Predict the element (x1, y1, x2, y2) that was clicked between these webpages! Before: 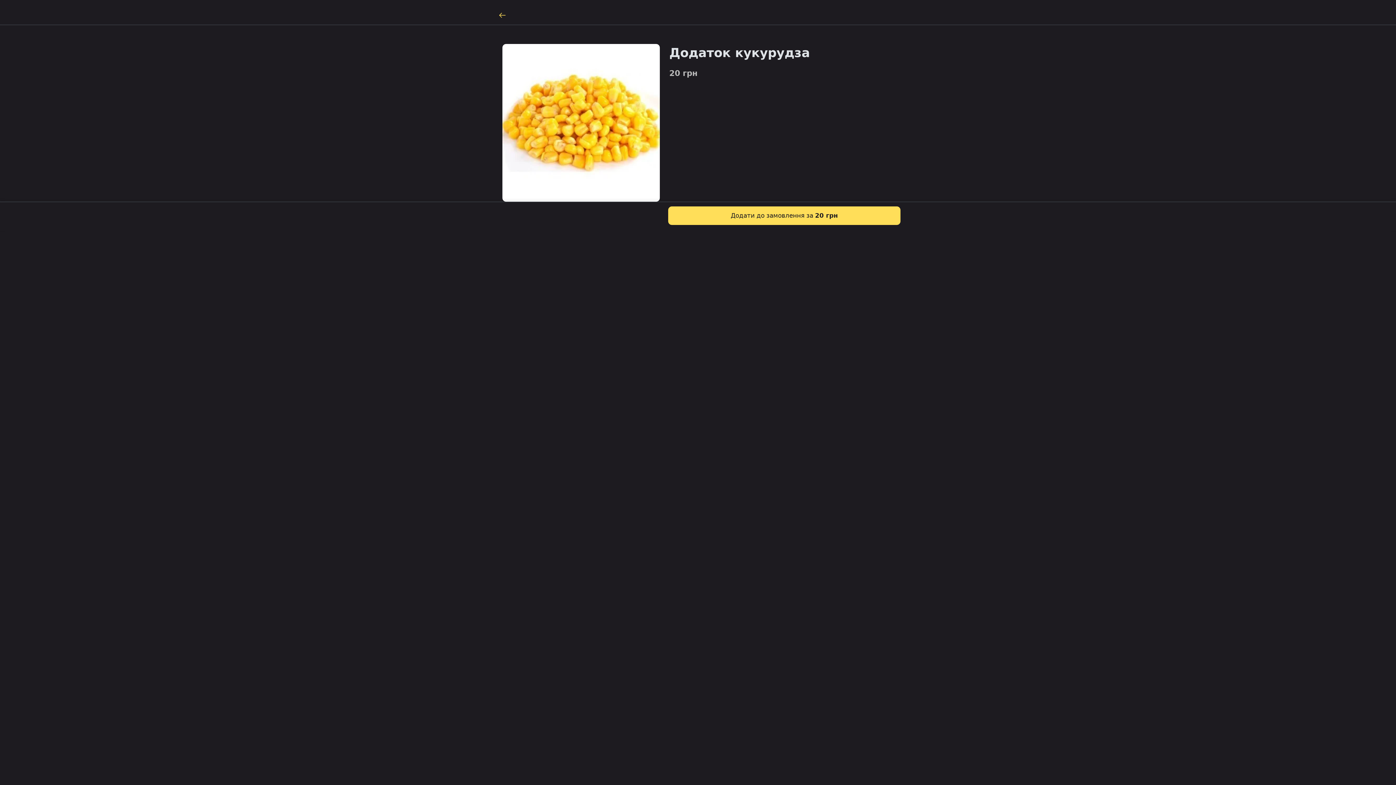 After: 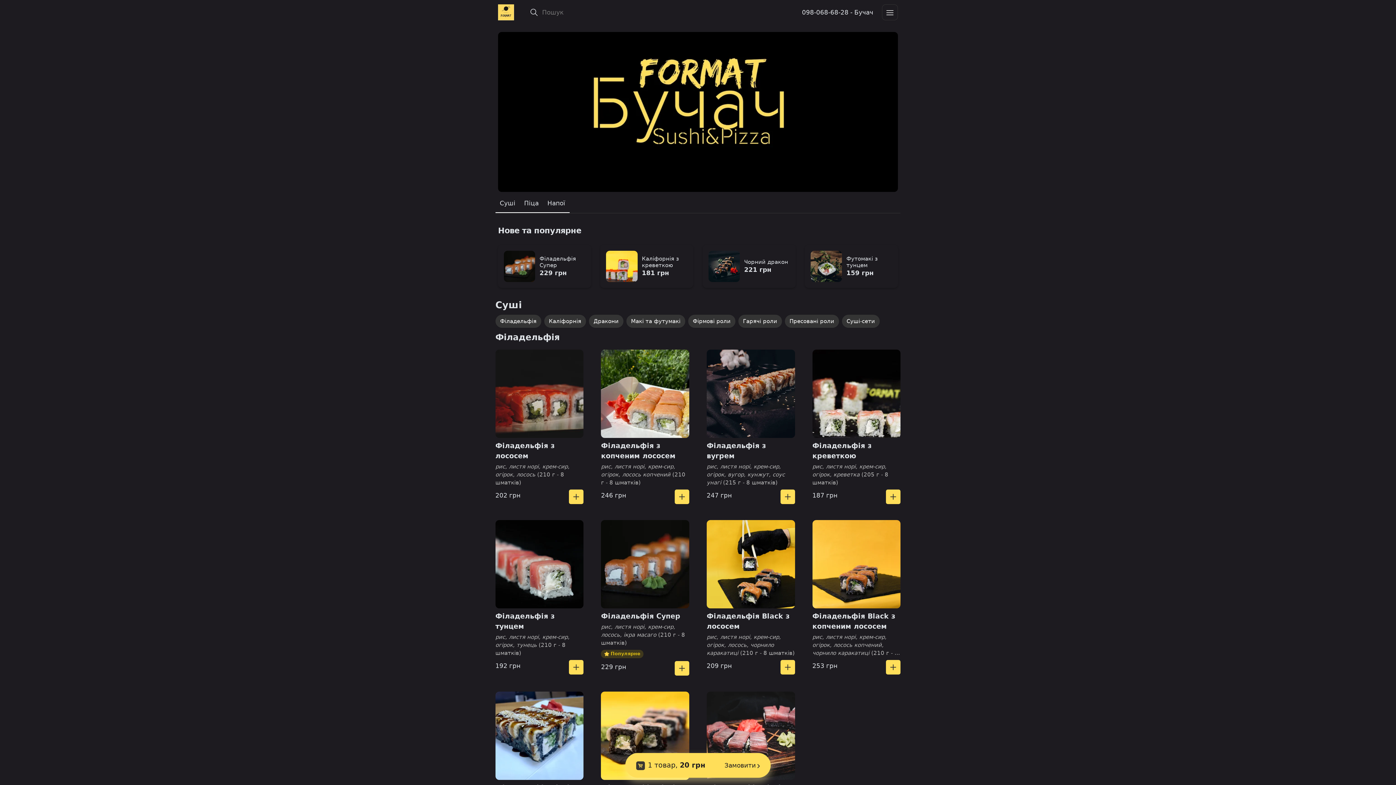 Action: label: Додати до замовлення за 20 грн bbox: (668, 206, 900, 225)